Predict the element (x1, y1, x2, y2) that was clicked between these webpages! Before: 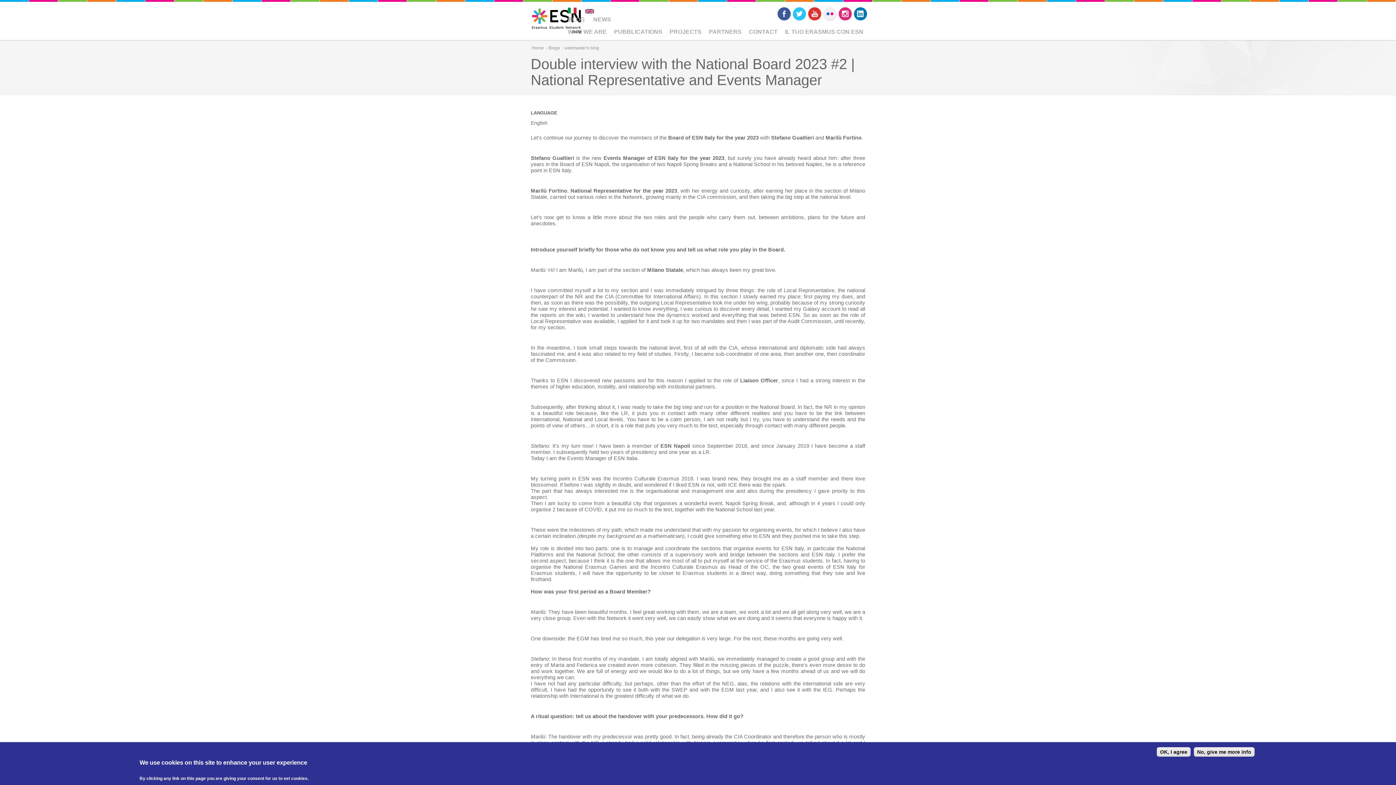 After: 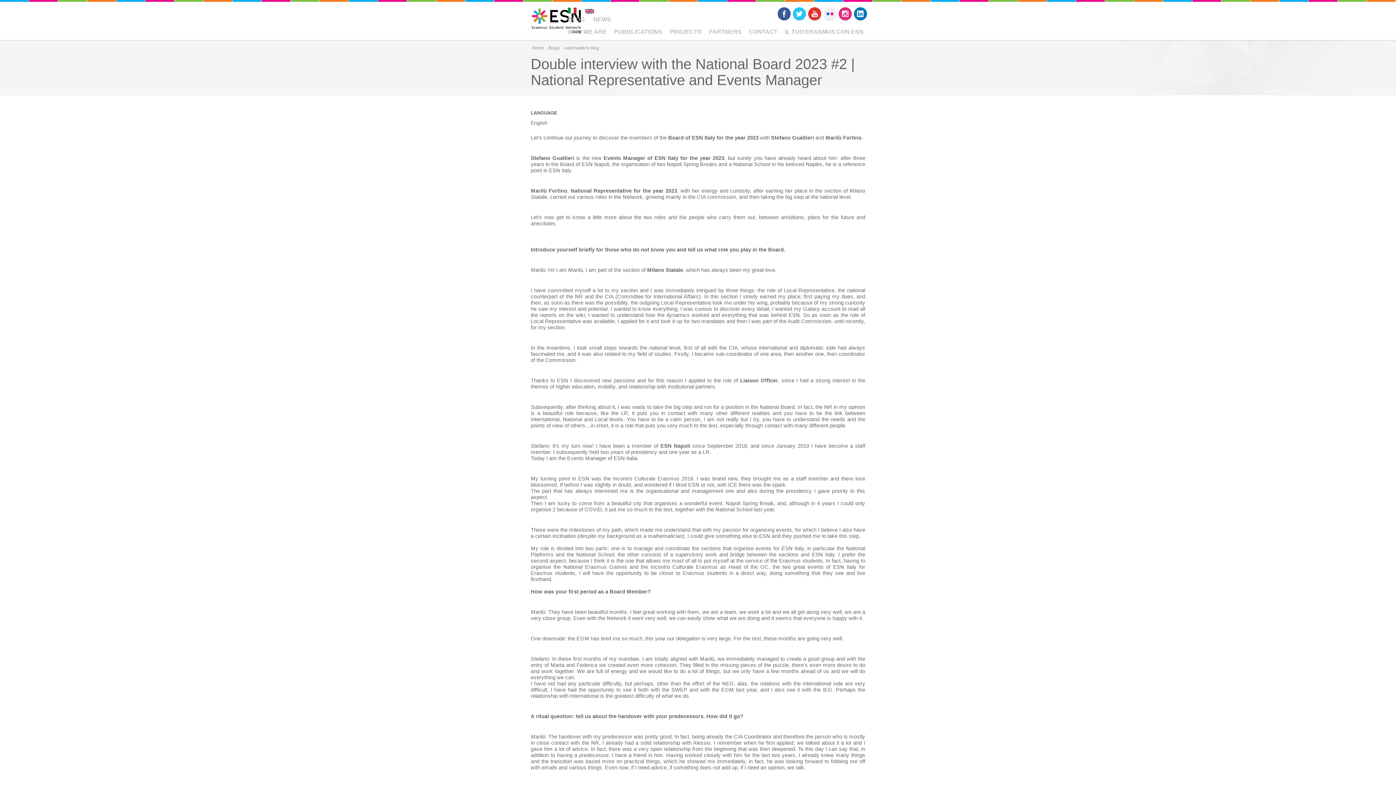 Action: label: Facebook bbox: (777, 7, 790, 20)